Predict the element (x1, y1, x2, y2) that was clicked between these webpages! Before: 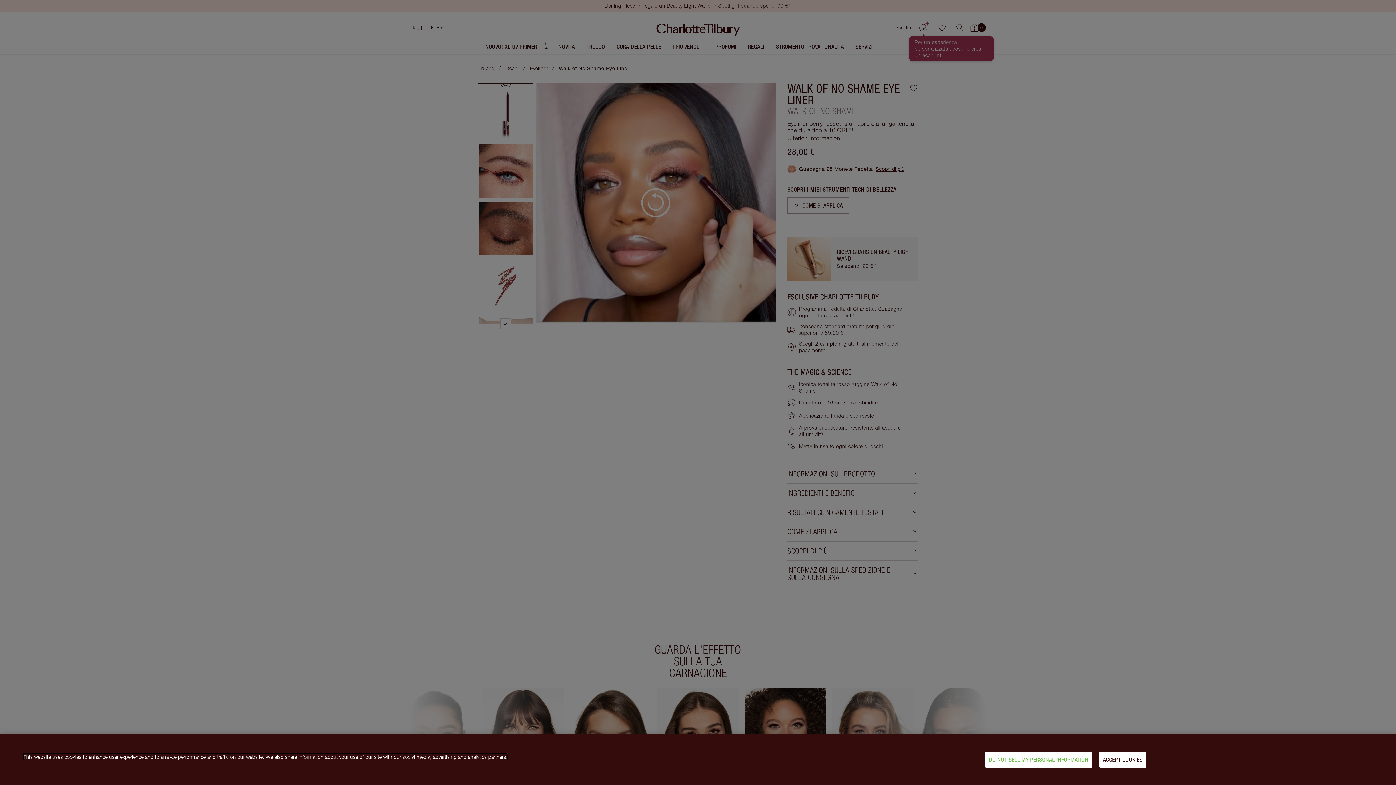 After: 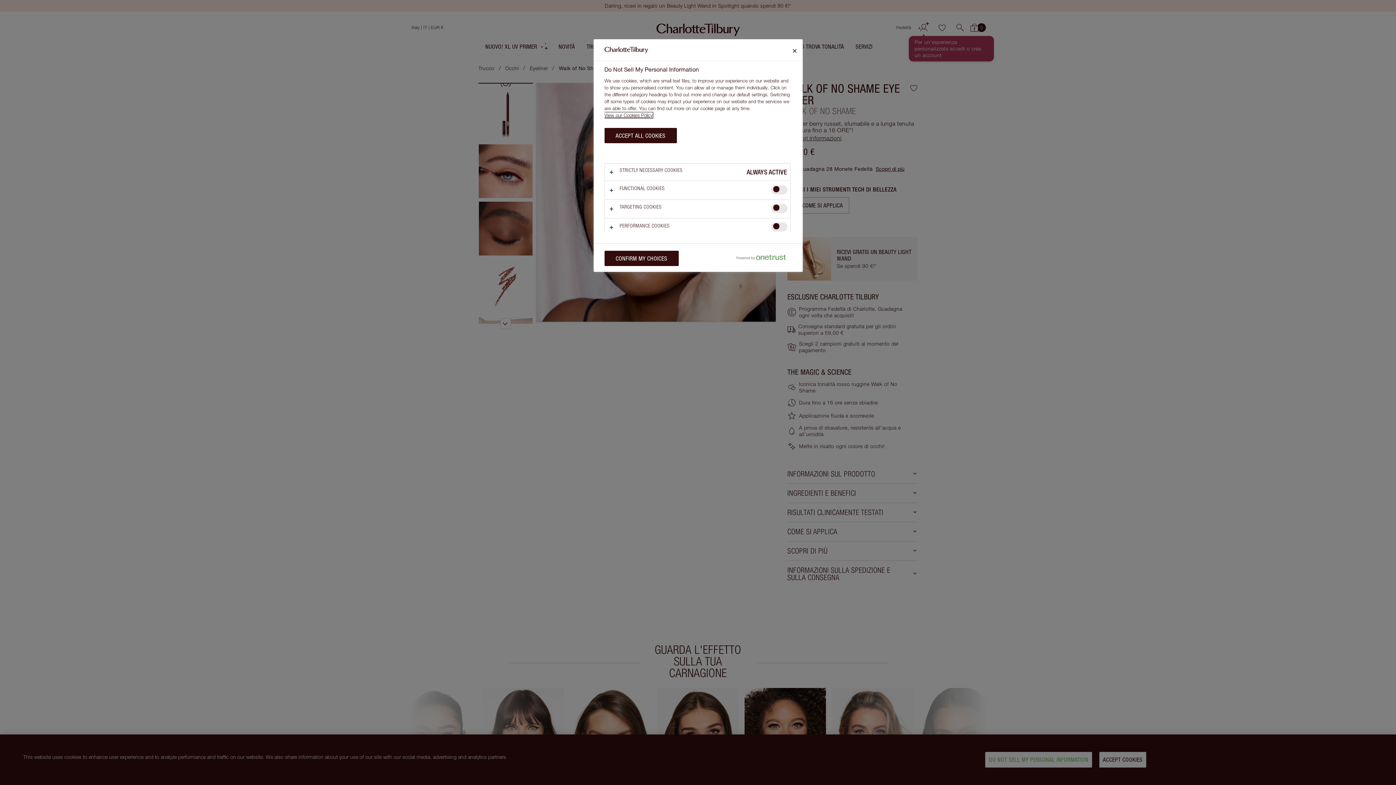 Action: label: DO NOT SELL MY PERSONAL INFORMATION bbox: (985, 752, 1092, 768)